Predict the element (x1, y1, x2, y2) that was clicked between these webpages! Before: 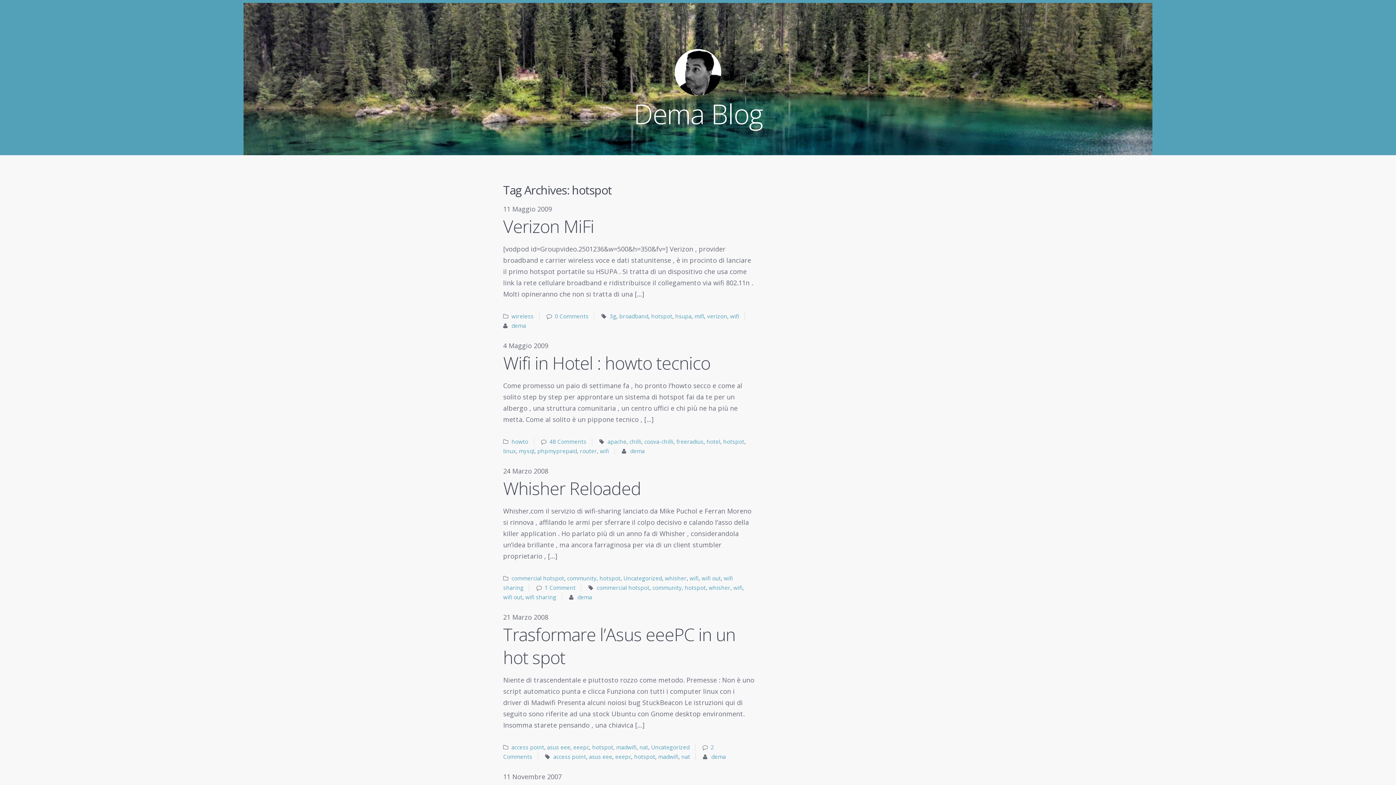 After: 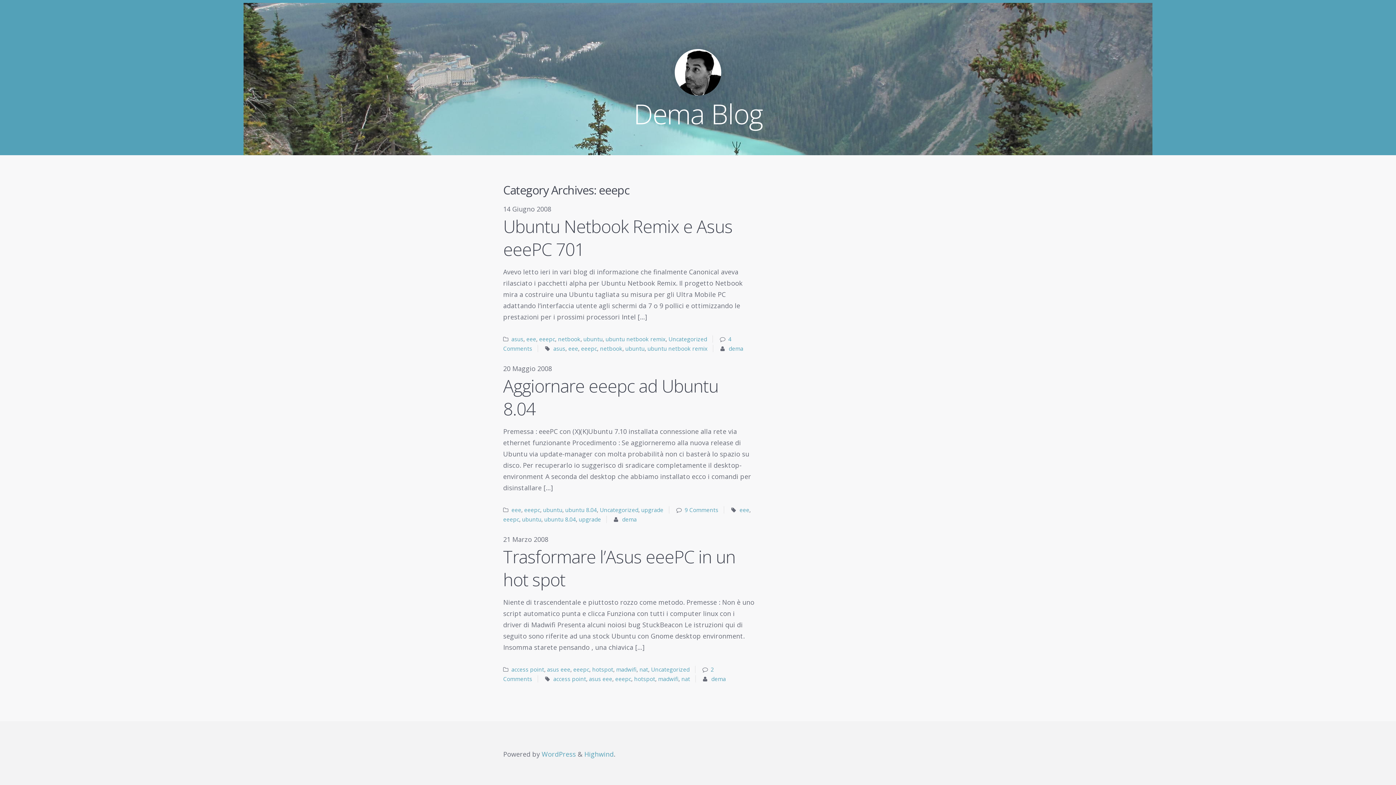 Action: label: eeepc bbox: (573, 744, 589, 751)